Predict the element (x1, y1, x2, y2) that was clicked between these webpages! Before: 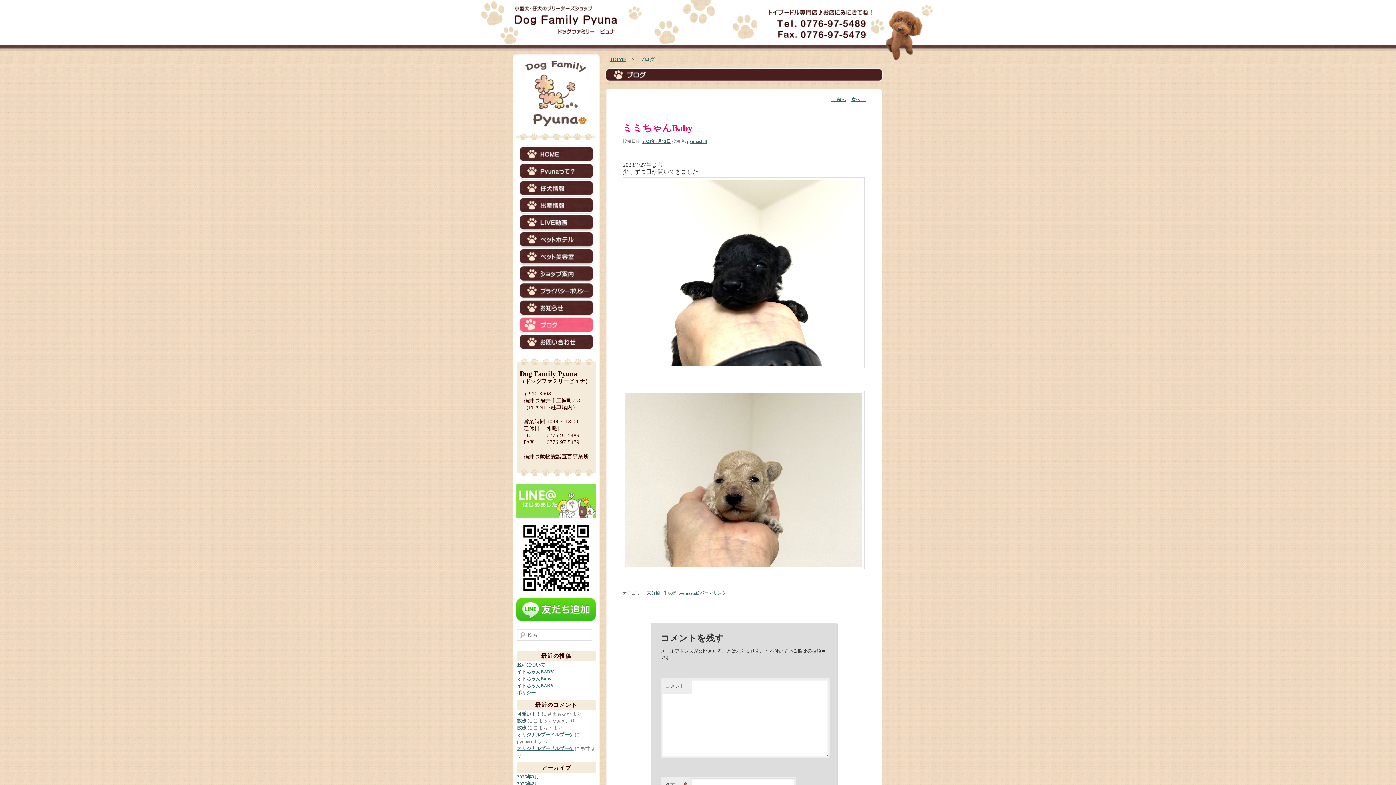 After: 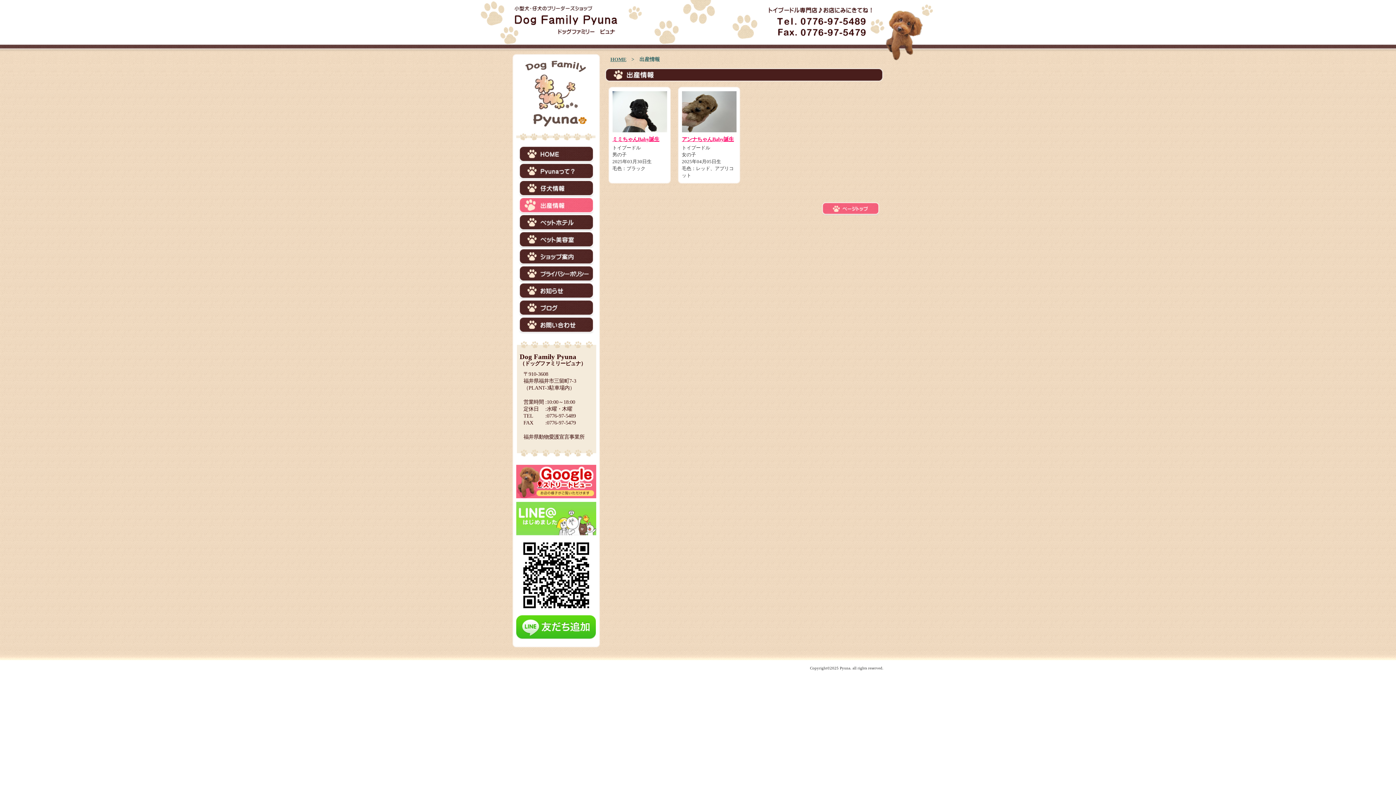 Action: bbox: (518, 196, 594, 213)